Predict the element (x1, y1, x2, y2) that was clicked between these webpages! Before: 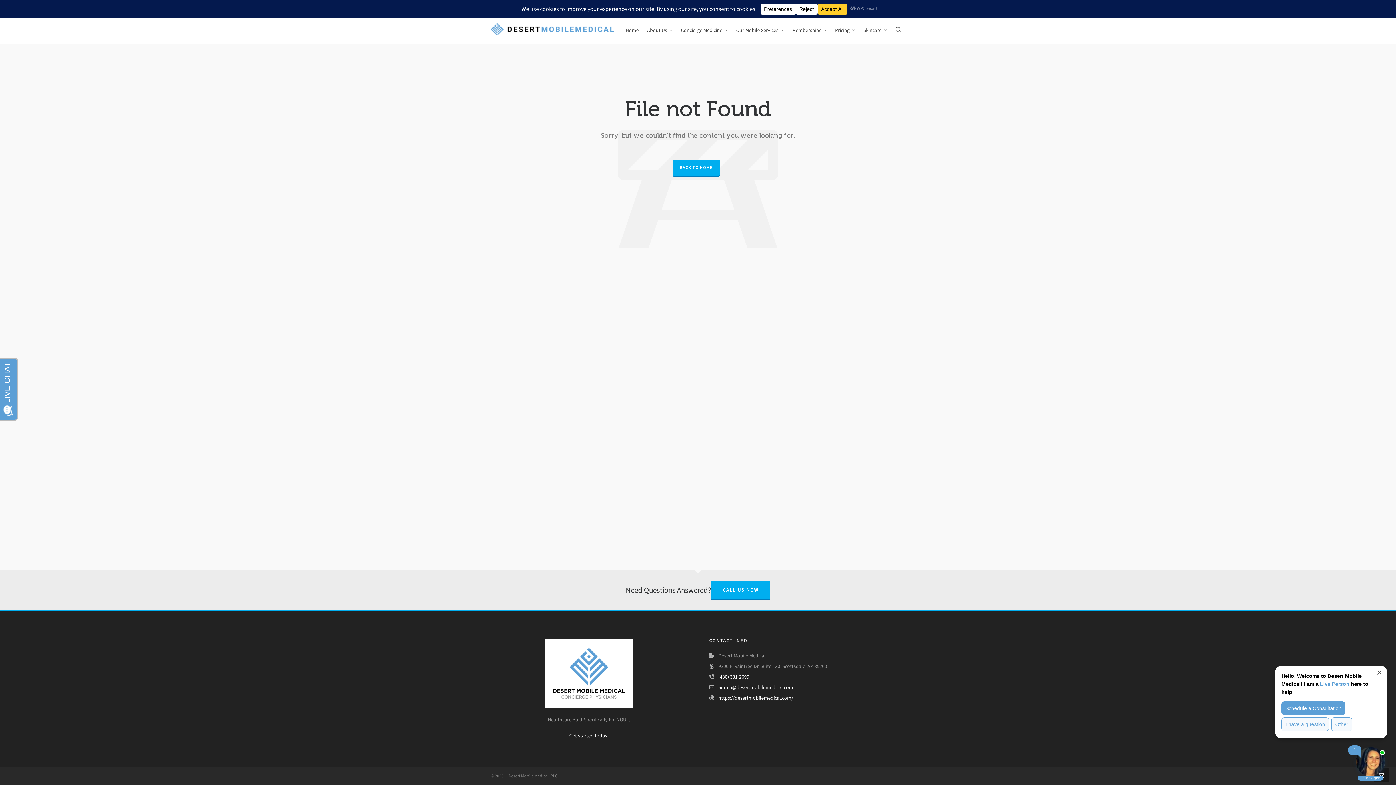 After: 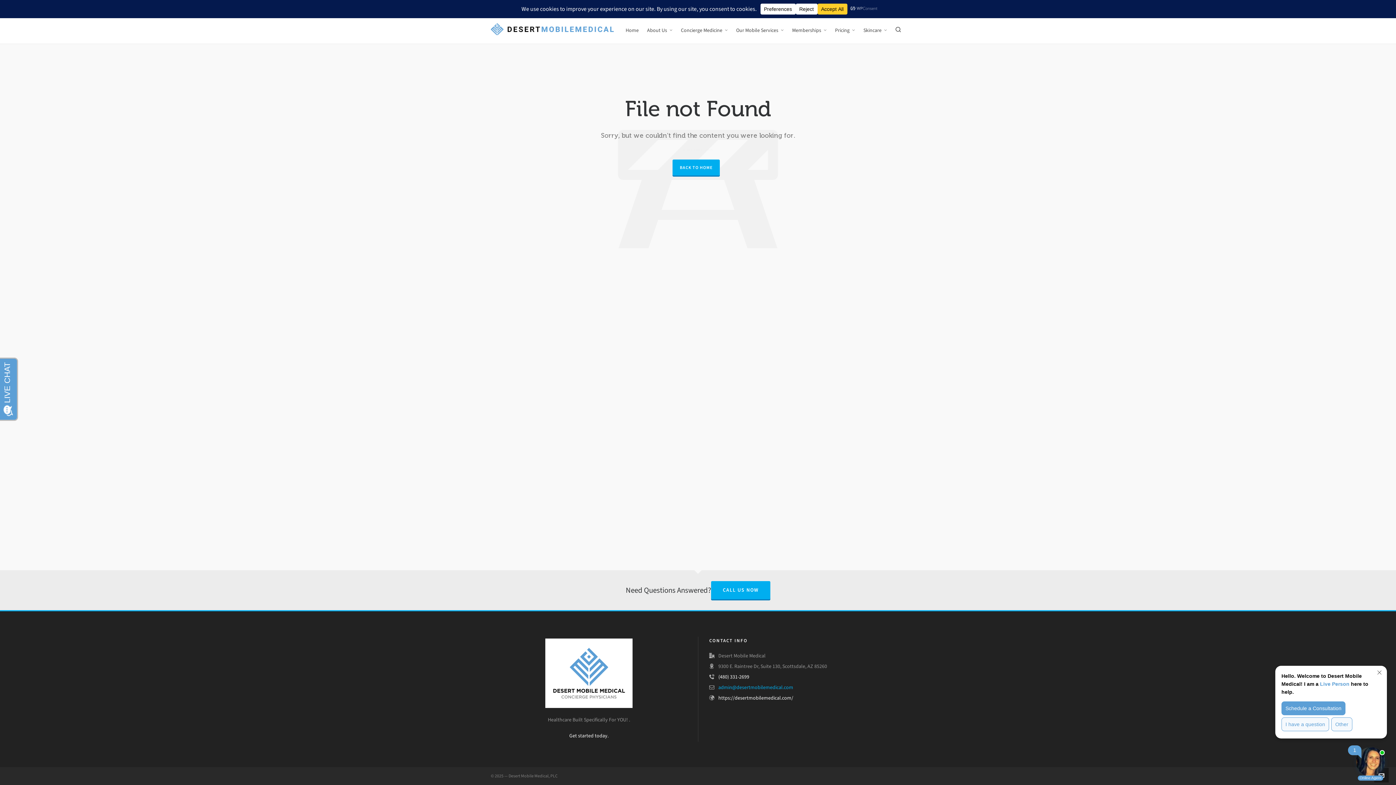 Action: bbox: (718, 684, 793, 691) label: admin@desertmobilemedical.com